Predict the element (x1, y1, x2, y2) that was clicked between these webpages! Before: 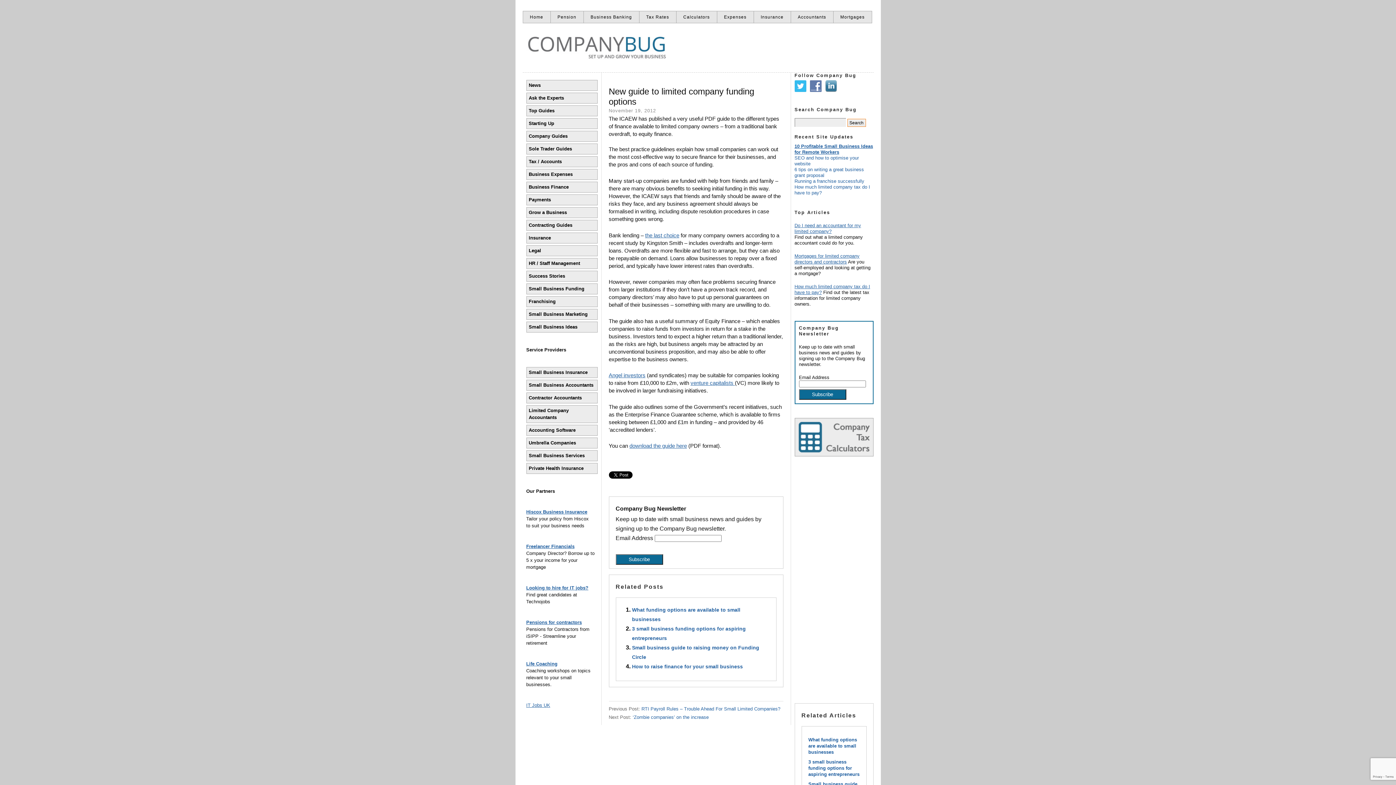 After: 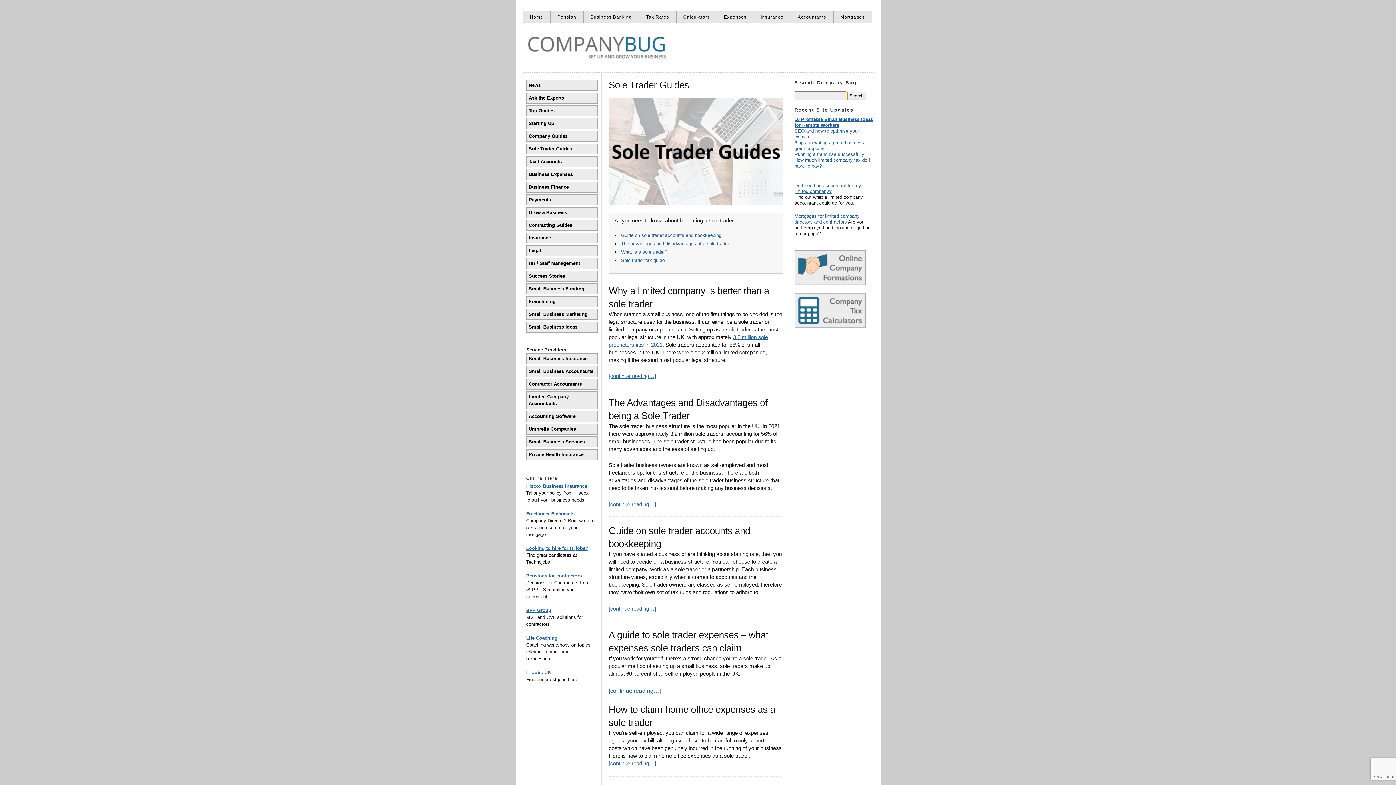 Action: label: Sole Trader Guides bbox: (526, 143, 597, 154)